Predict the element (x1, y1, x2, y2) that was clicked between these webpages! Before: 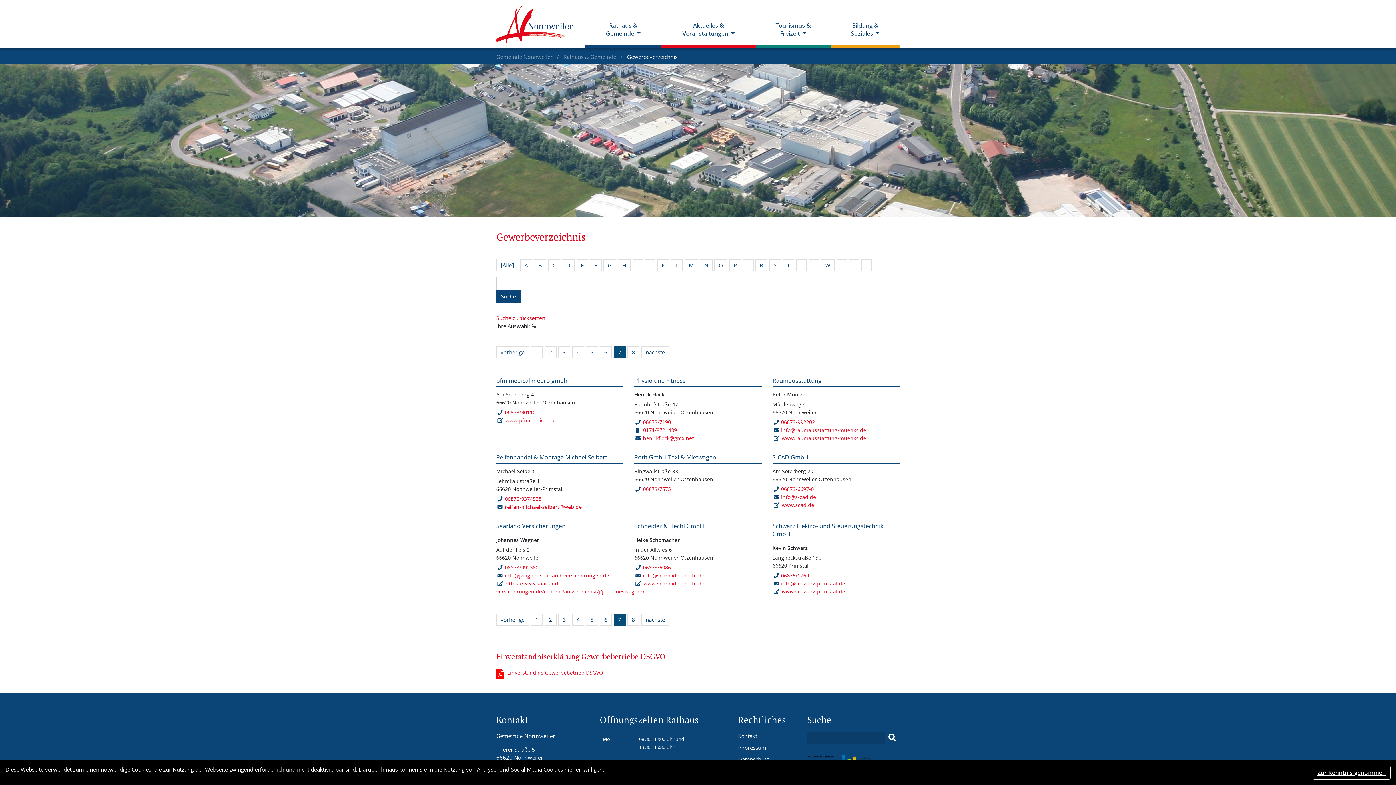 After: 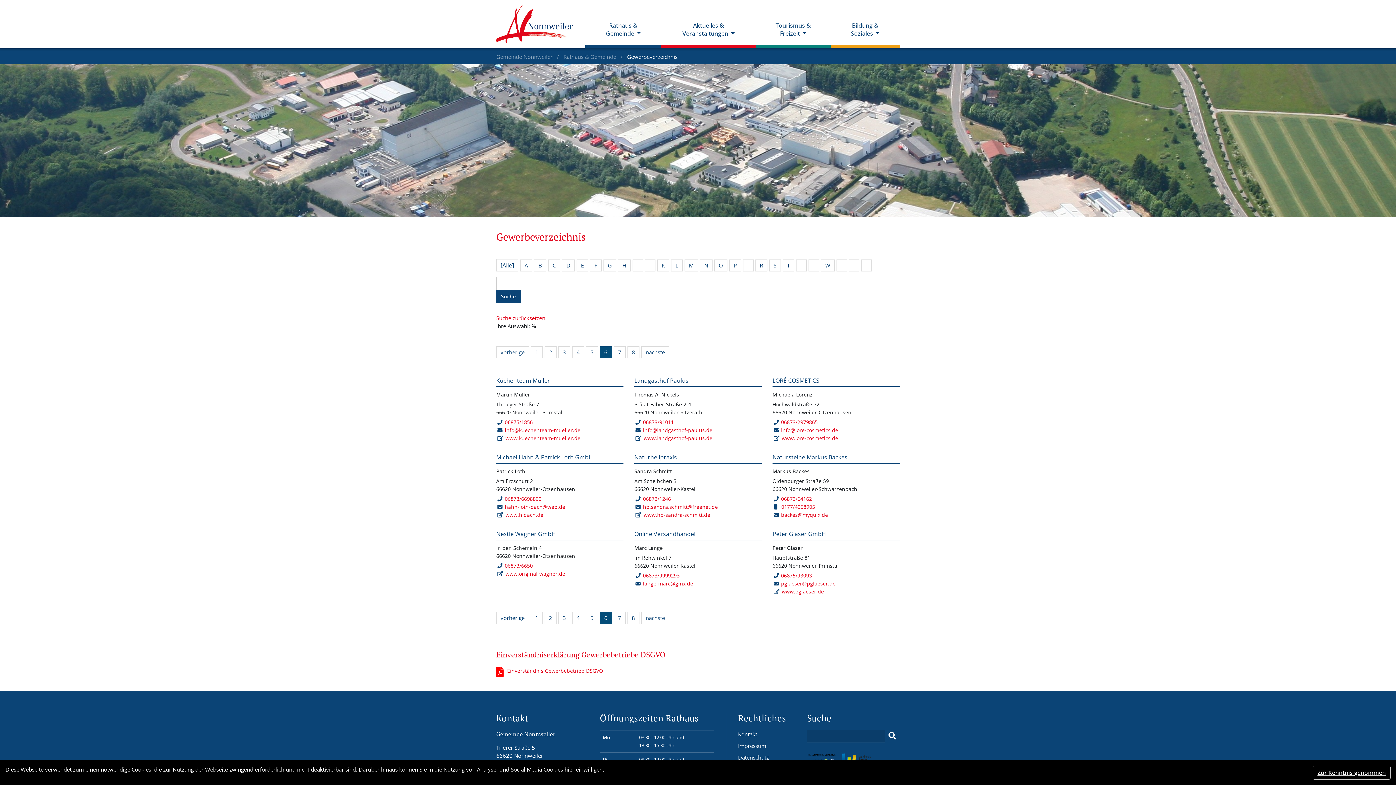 Action: label: vorherige bbox: (496, 346, 528, 358)